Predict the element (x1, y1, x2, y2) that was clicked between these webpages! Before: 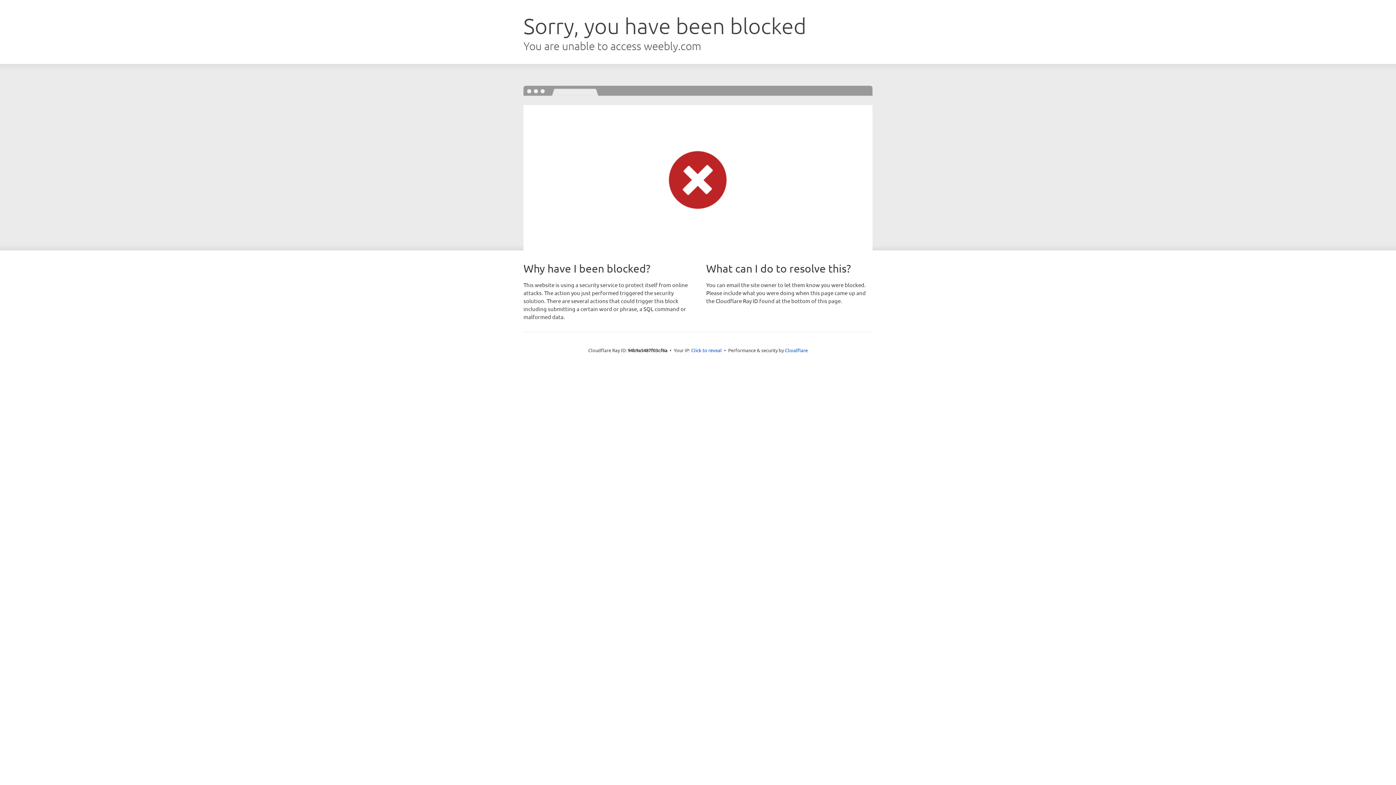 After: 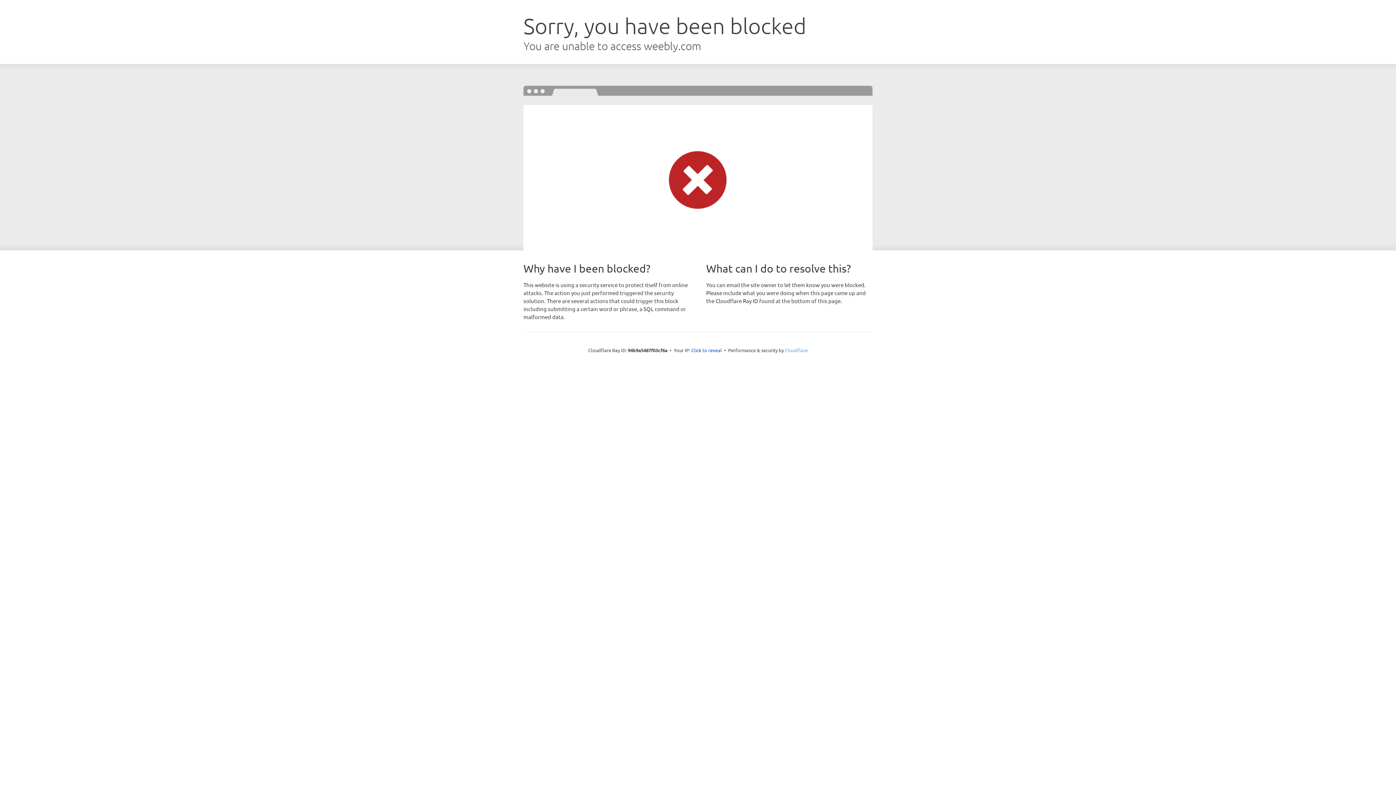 Action: label: Cloudflare bbox: (785, 347, 808, 353)